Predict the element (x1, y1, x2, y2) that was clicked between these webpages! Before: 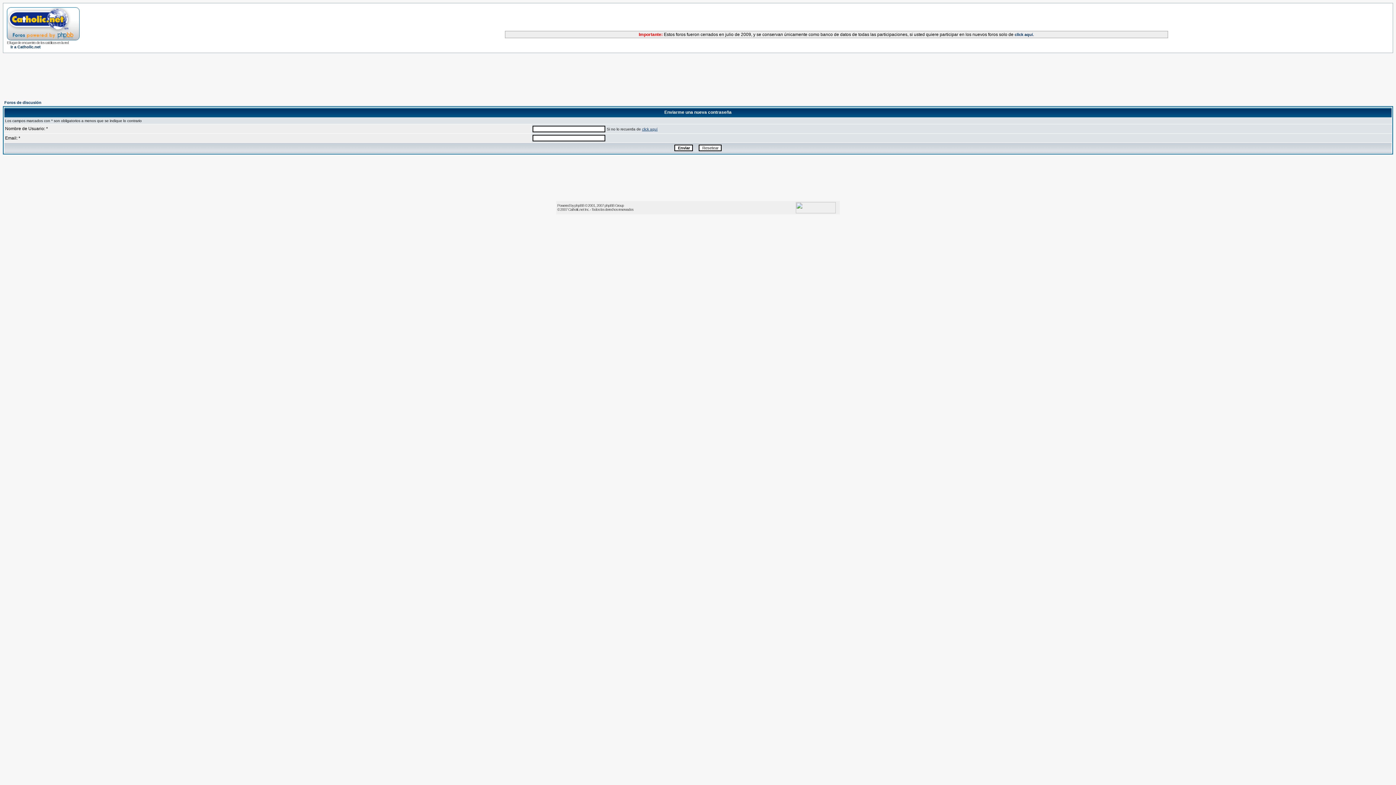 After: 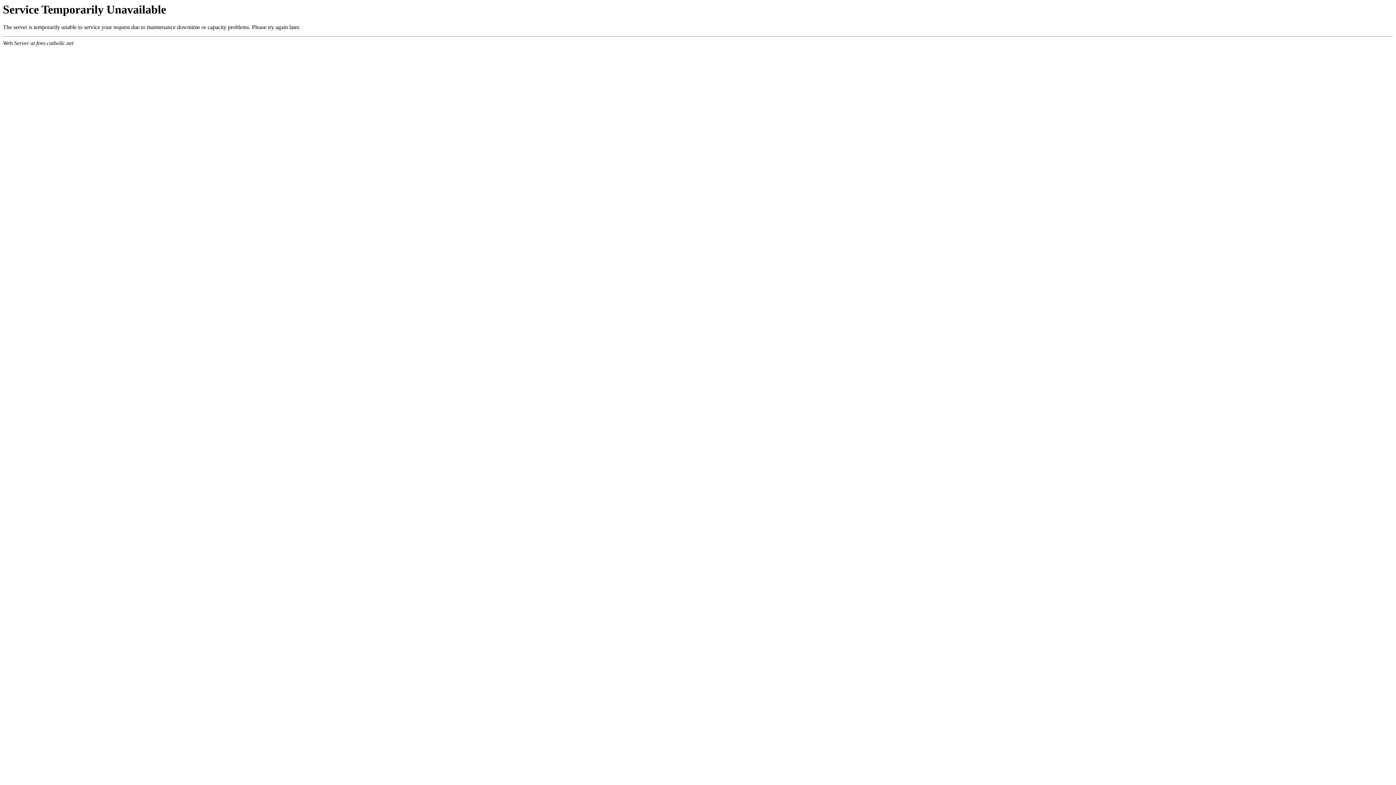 Action: bbox: (6, 35, 79, 41)